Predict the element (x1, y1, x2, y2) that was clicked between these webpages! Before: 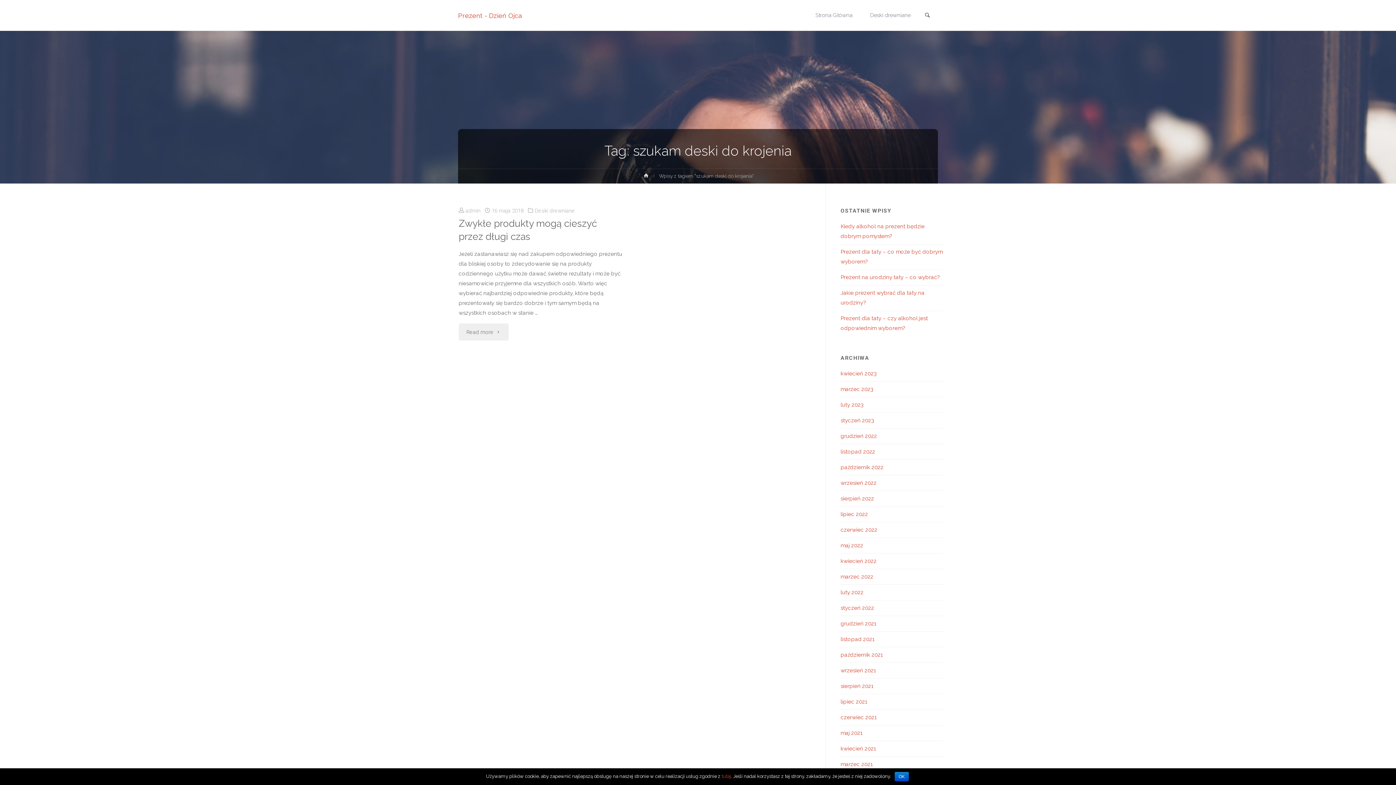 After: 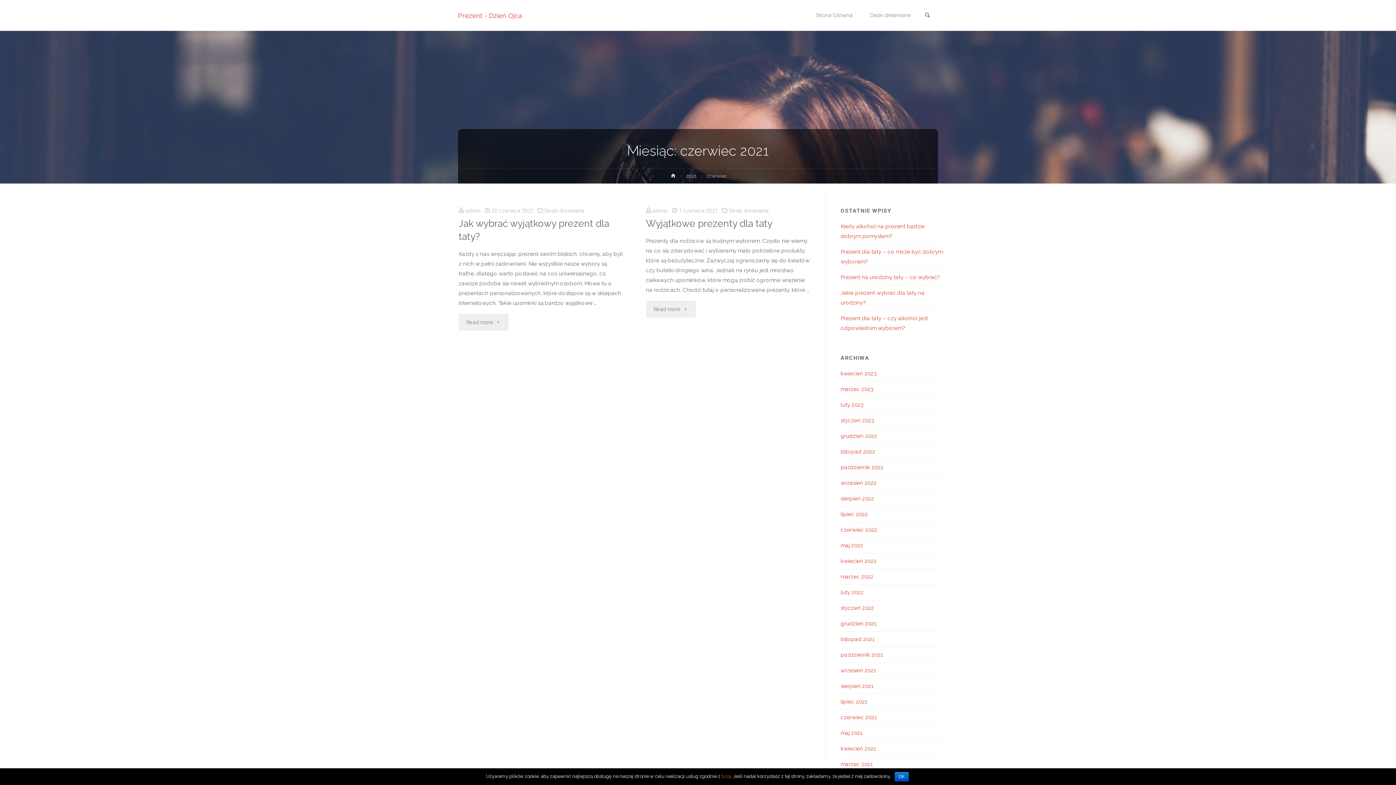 Action: label: czerwiec 2021 bbox: (840, 714, 876, 720)